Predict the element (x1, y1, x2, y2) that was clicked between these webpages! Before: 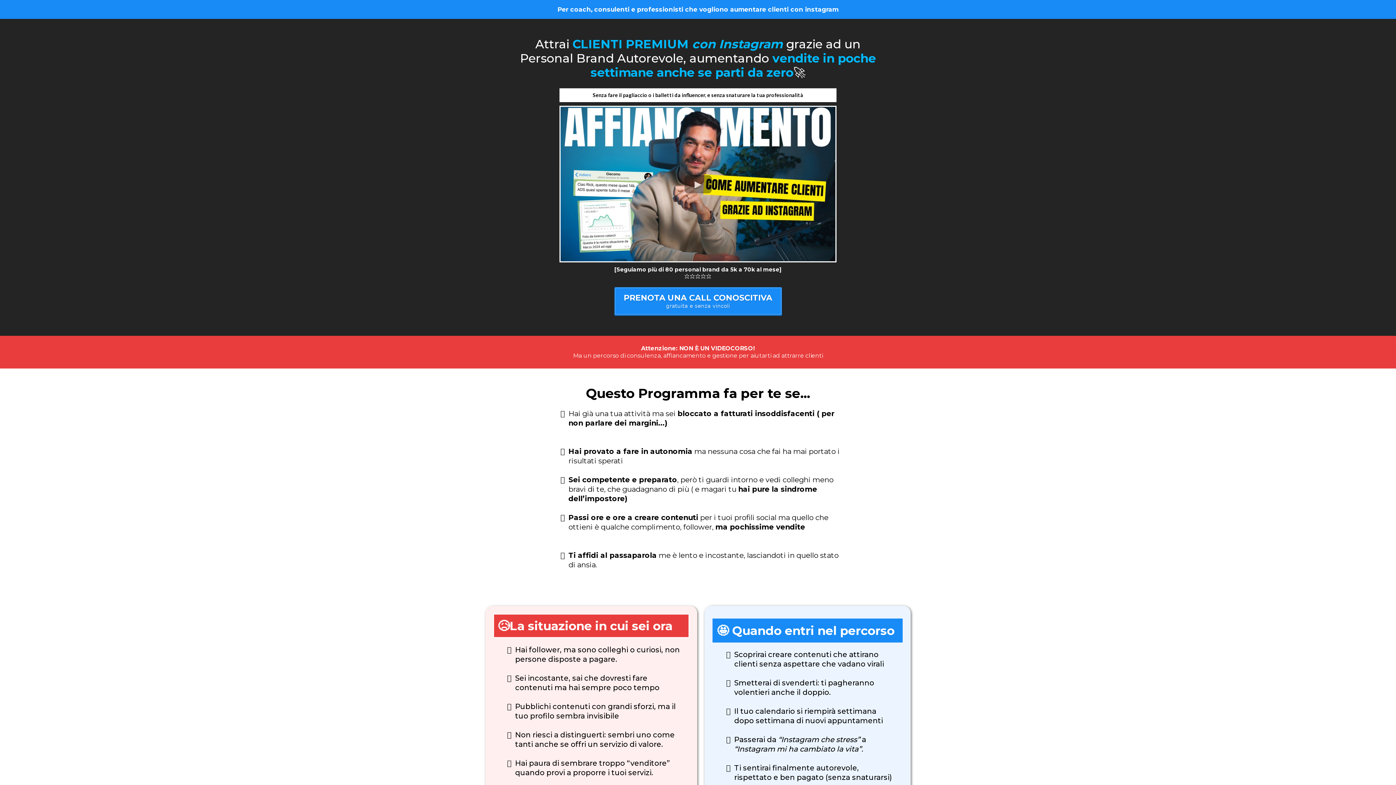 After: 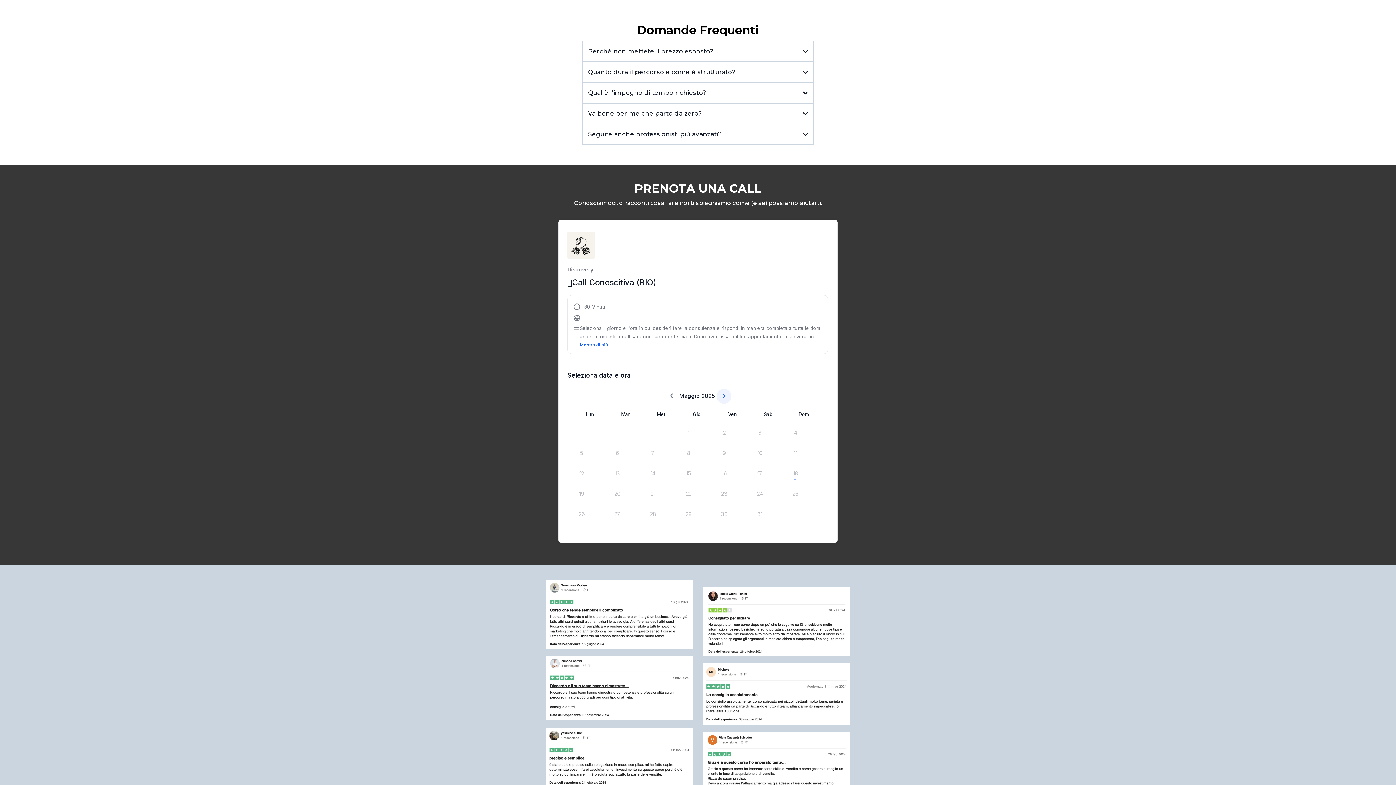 Action: label: PRENOTA UNA CALL CONOSCITIVA gratuita e senza vincoli bbox: (614, 287, 782, 316)